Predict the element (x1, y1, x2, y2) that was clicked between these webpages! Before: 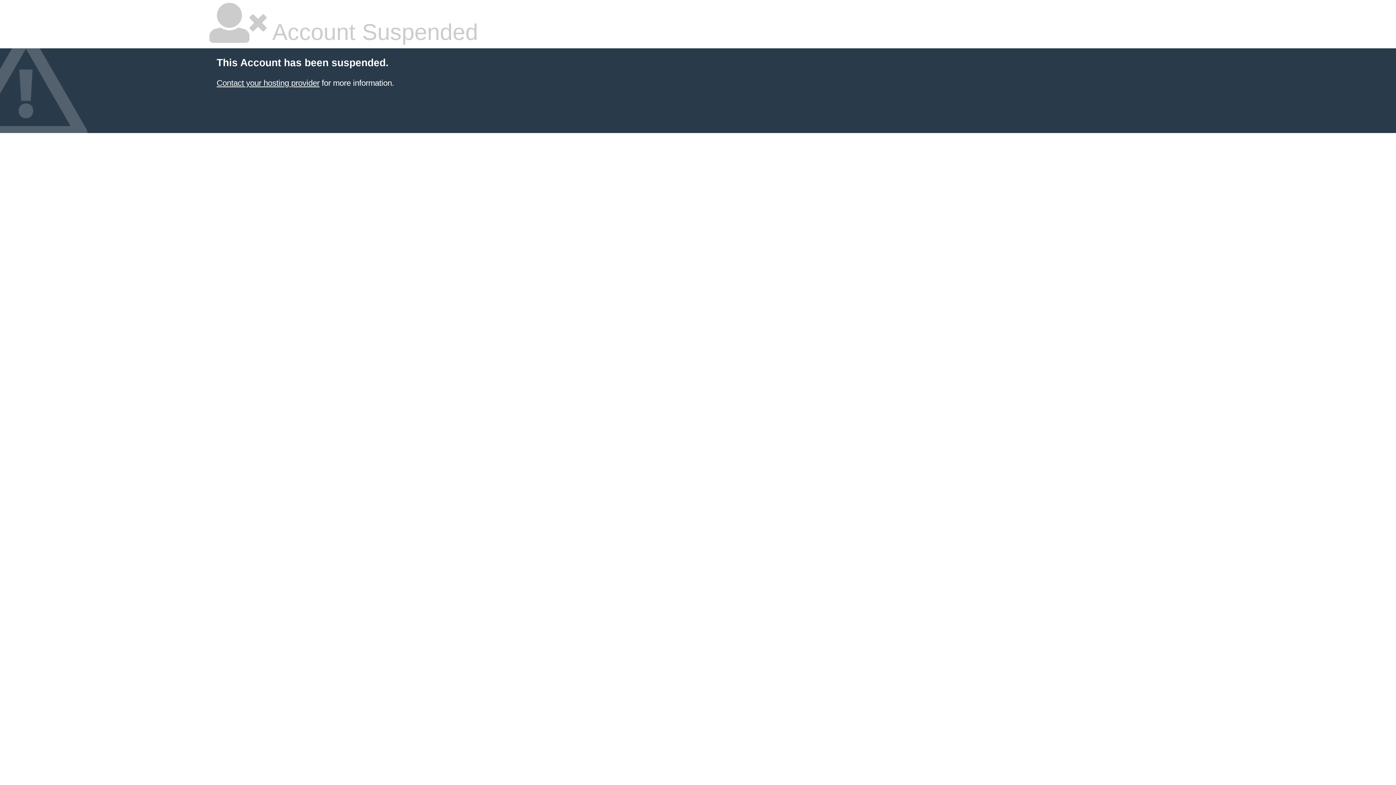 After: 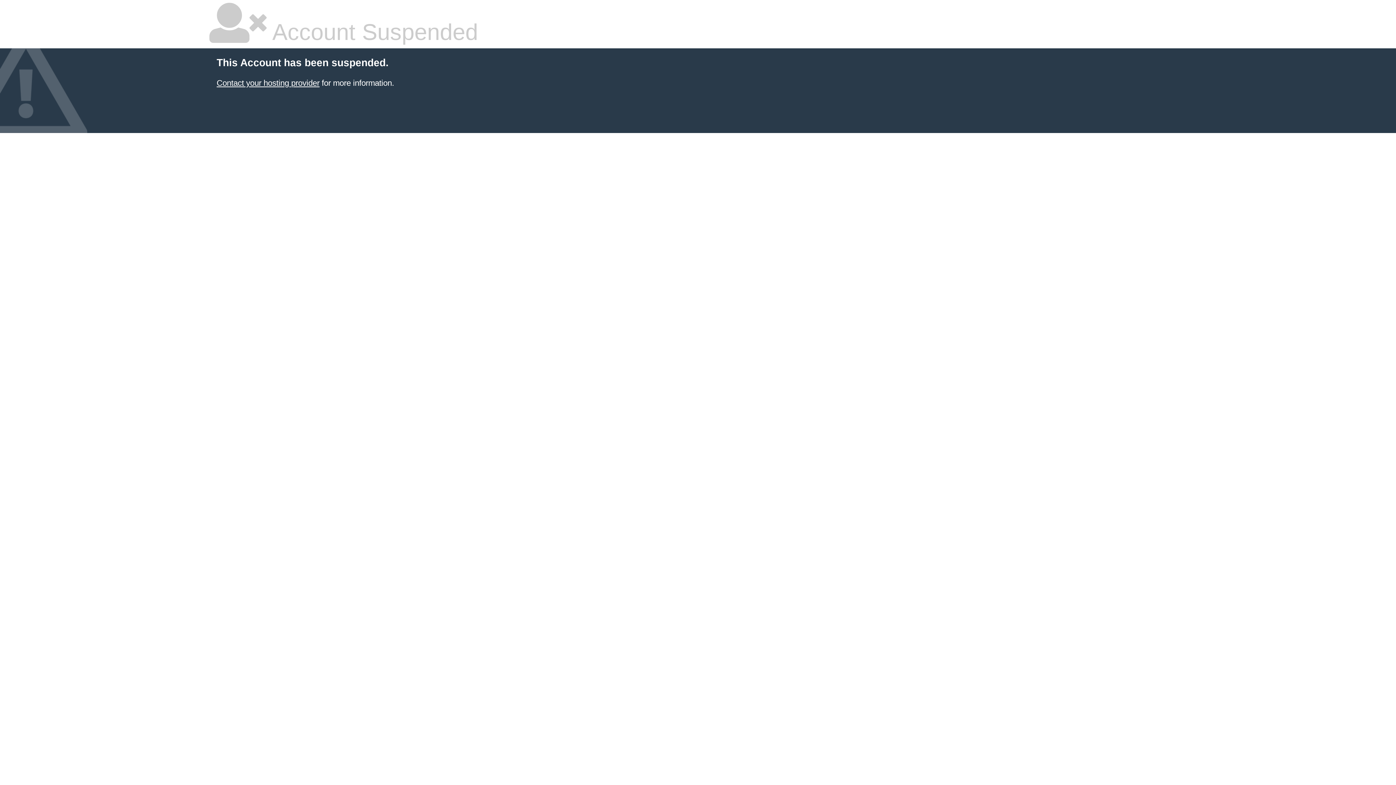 Action: bbox: (216, 78, 319, 87) label: Contact your hosting provider